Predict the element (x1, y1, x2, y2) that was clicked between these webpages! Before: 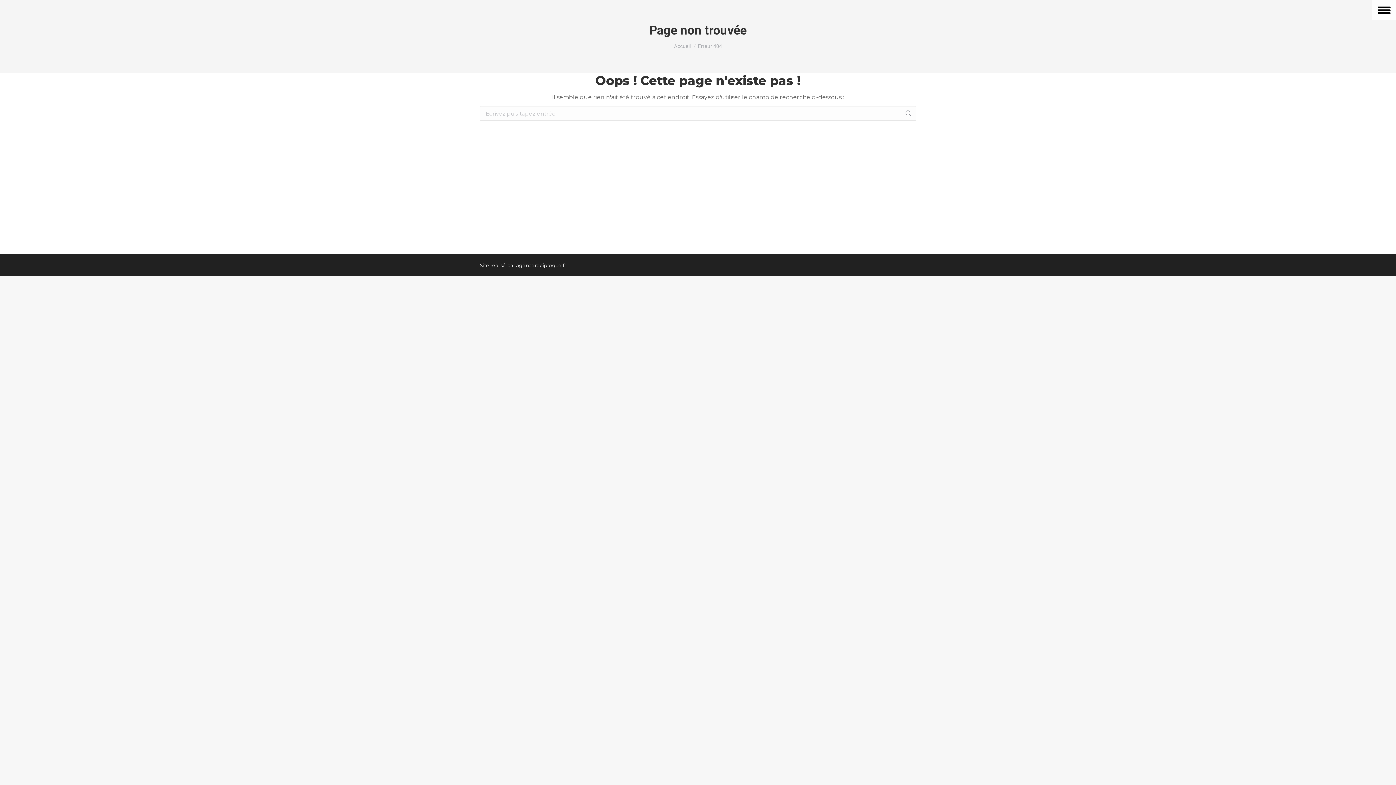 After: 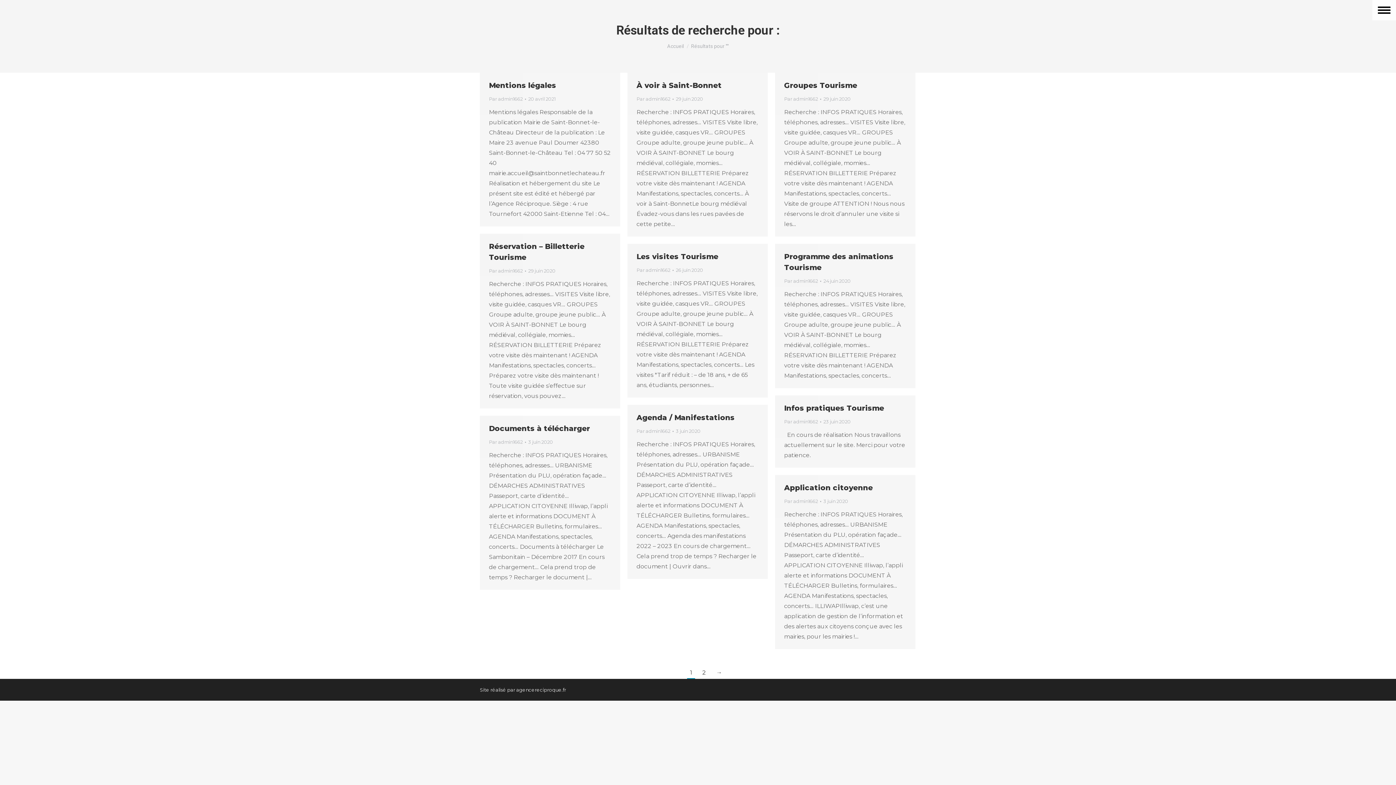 Action: bbox: (905, 106, 912, 120)